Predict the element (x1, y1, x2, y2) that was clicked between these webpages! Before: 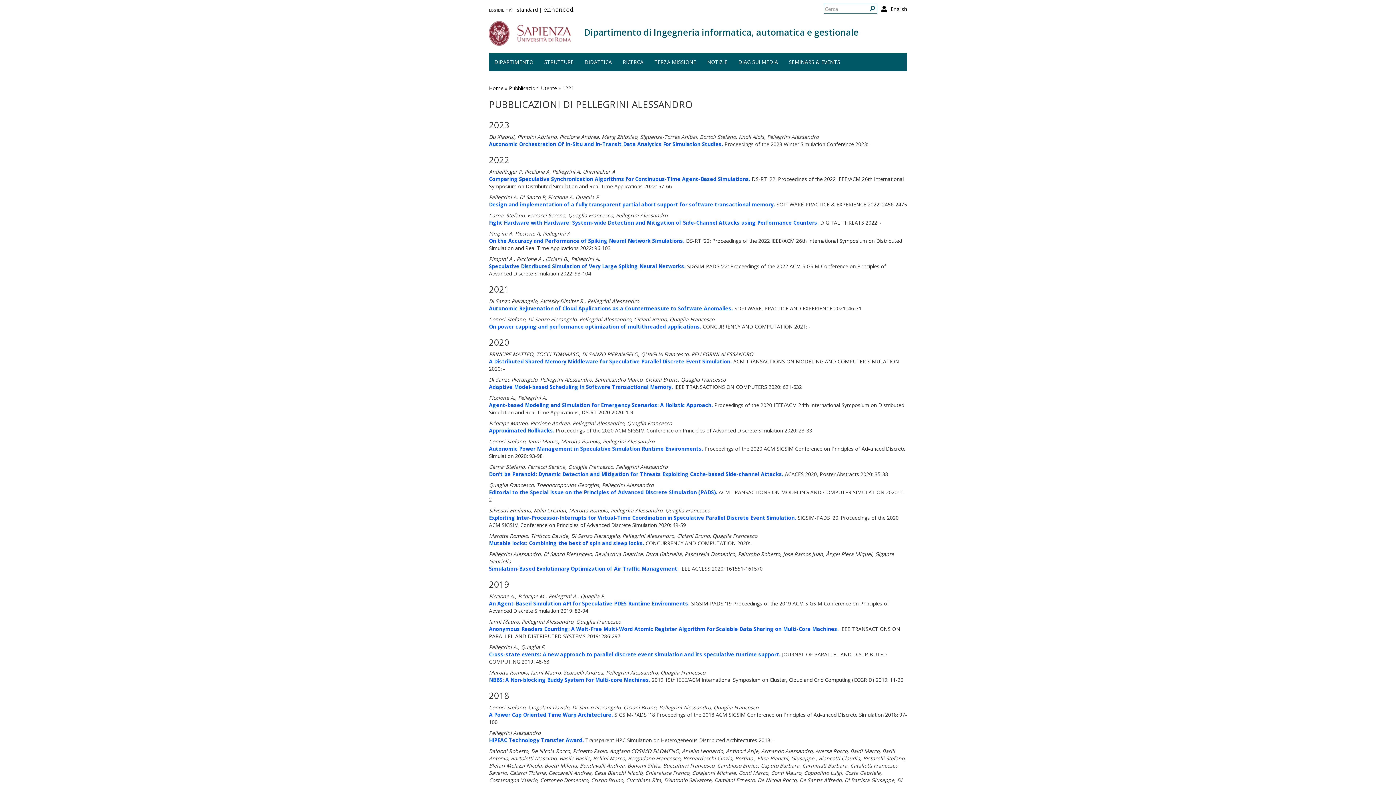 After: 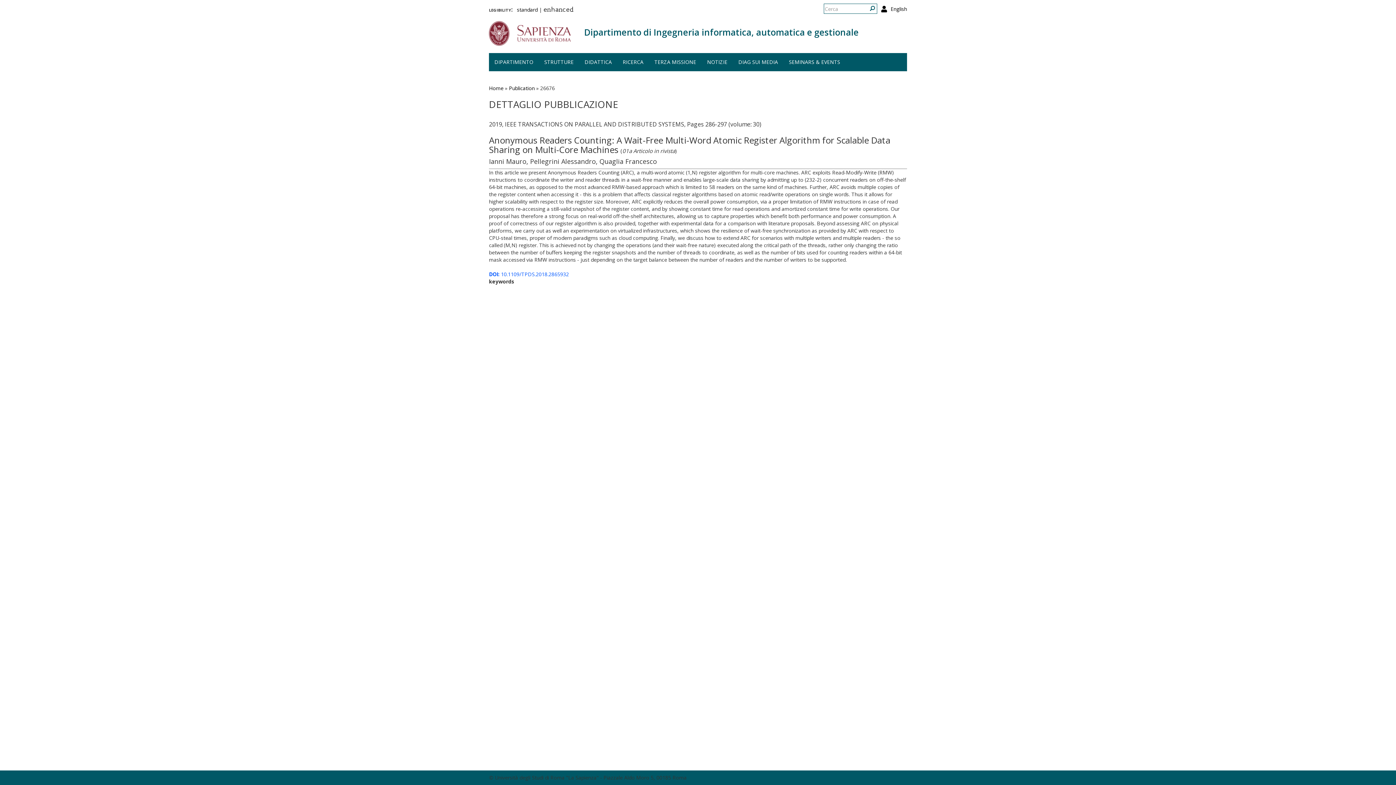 Action: bbox: (489, 625, 838, 632) label: Anonymous Readers Counting: A Wait-Free Multi-Word Atomic Register Algorithm for Scalable Data Sharing on Multi-Core Machines.